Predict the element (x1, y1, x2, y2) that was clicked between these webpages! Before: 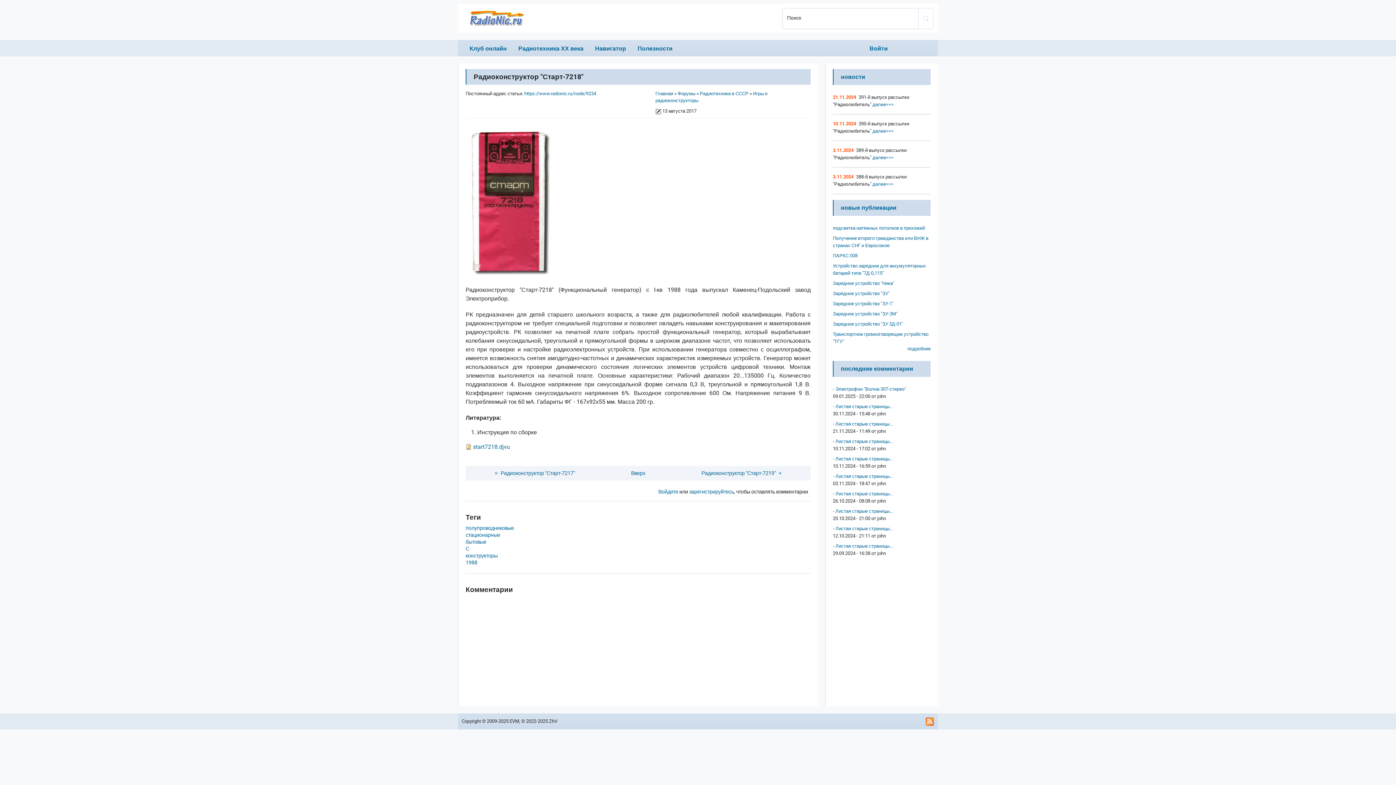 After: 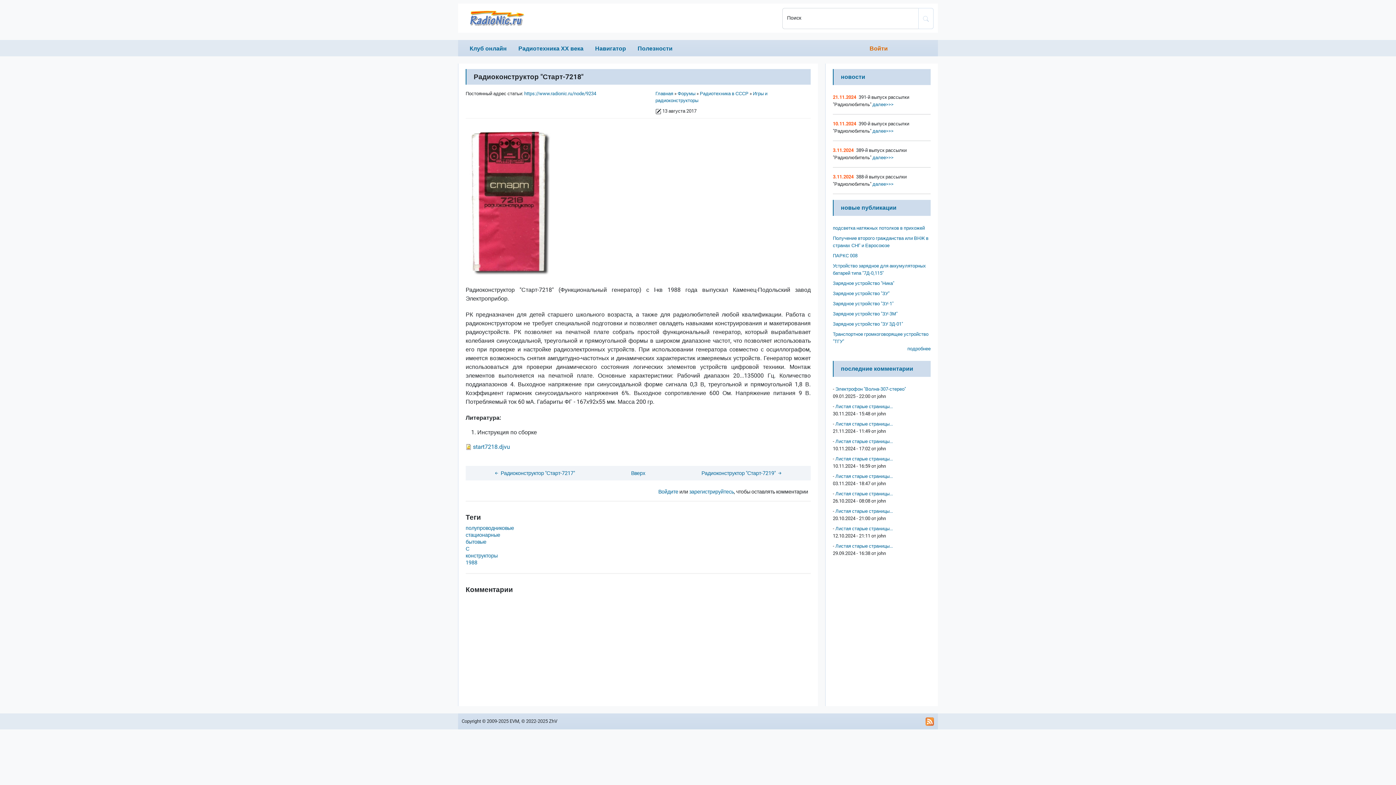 Action: label: Войти bbox: (869, 45, 888, 52)